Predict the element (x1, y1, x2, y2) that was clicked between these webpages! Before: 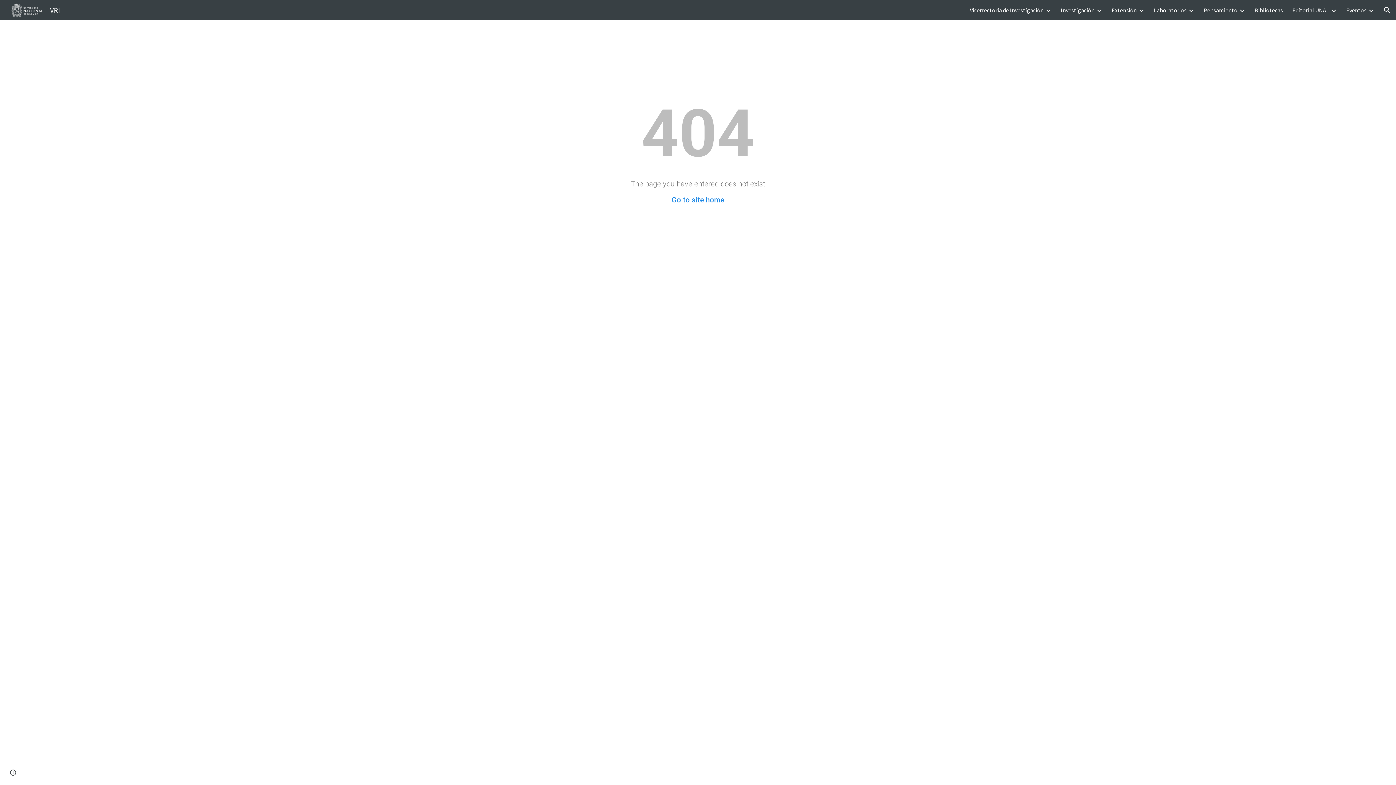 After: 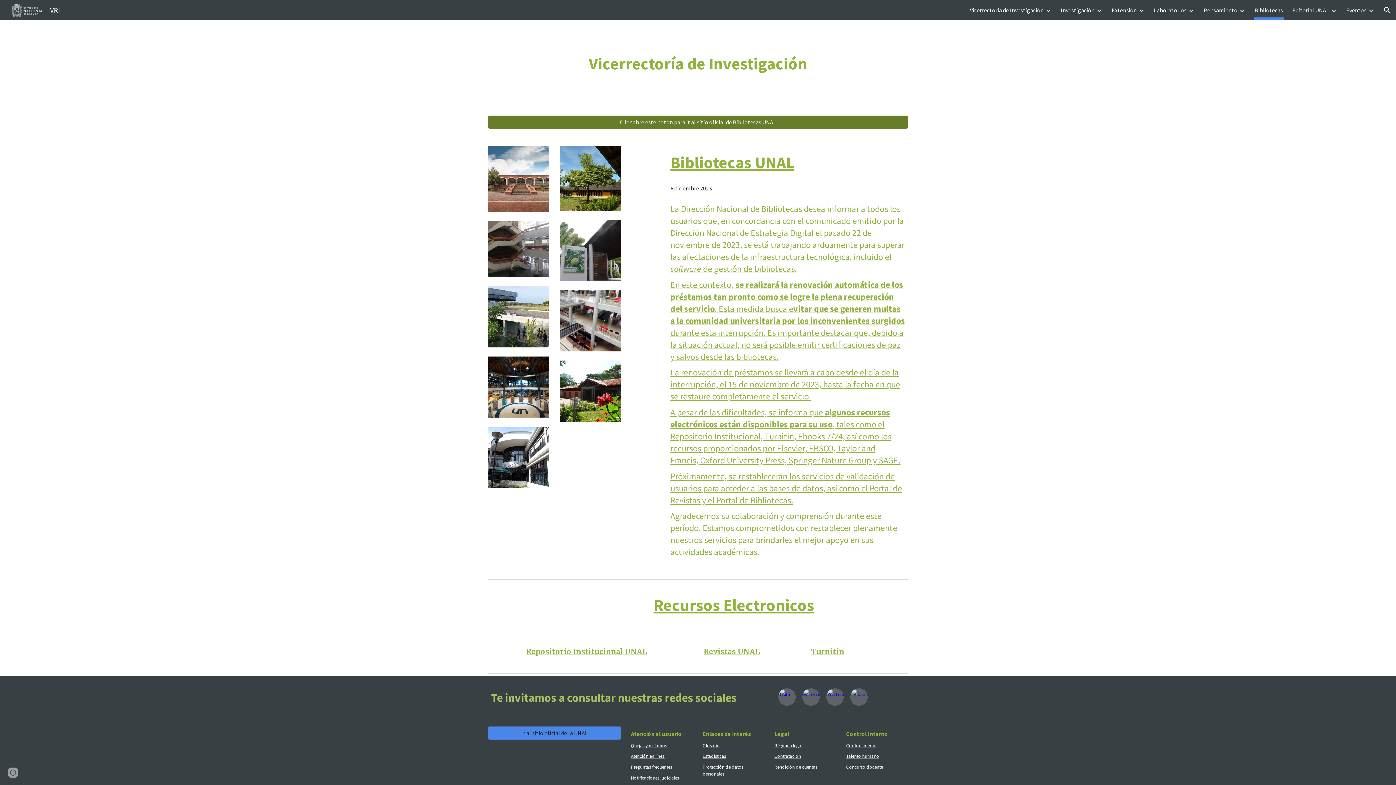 Action: label: Bibliotecas bbox: (1254, 5, 1283, 15)